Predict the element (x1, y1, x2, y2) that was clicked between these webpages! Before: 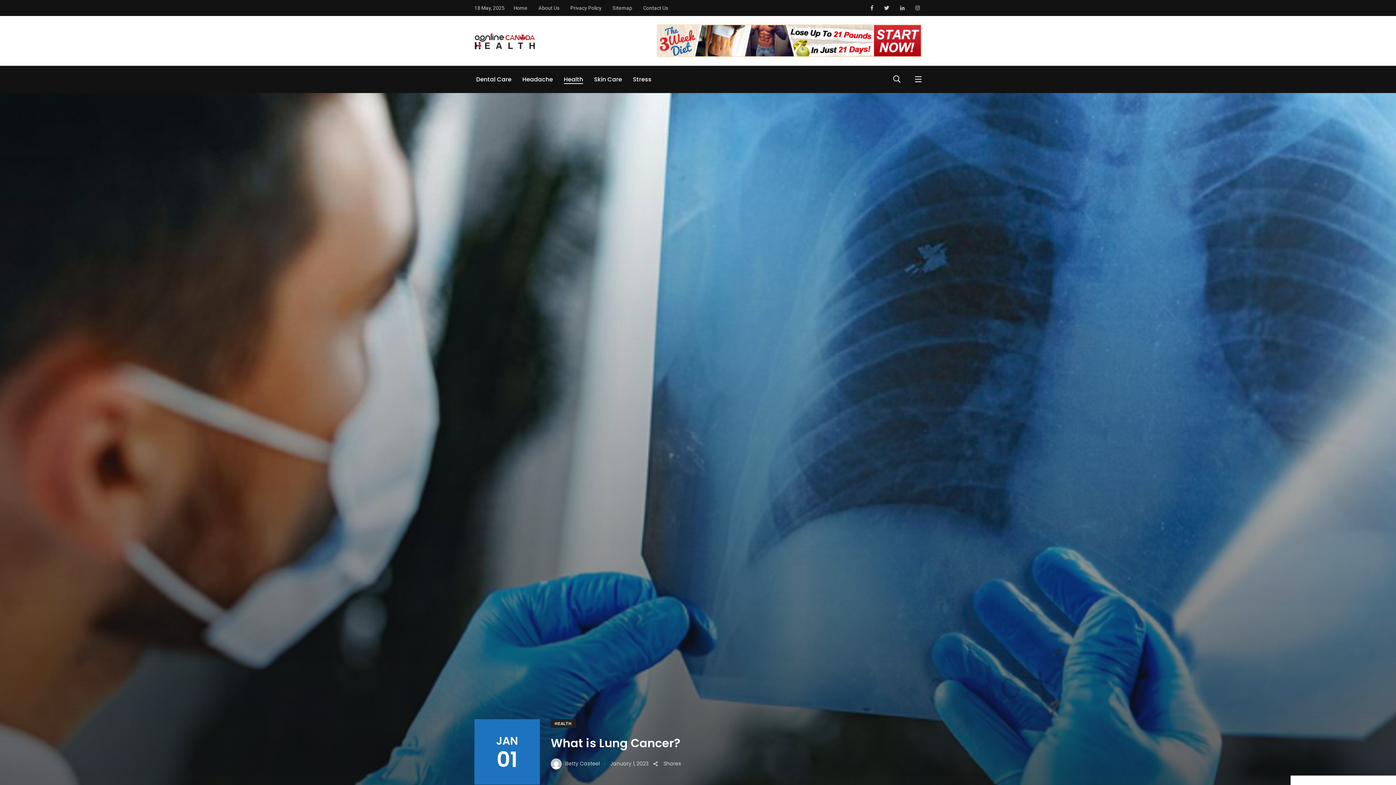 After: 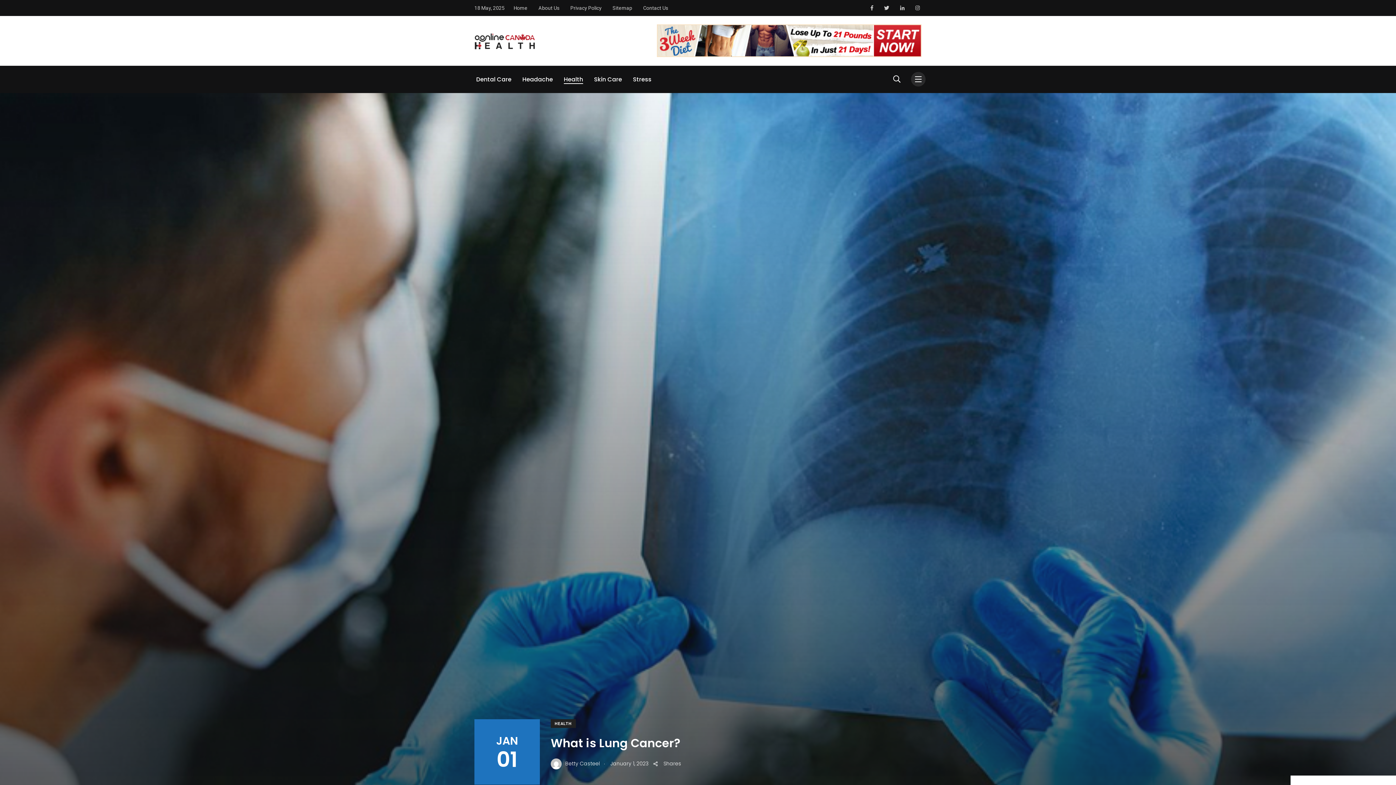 Action: bbox: (911, 71, 925, 87)